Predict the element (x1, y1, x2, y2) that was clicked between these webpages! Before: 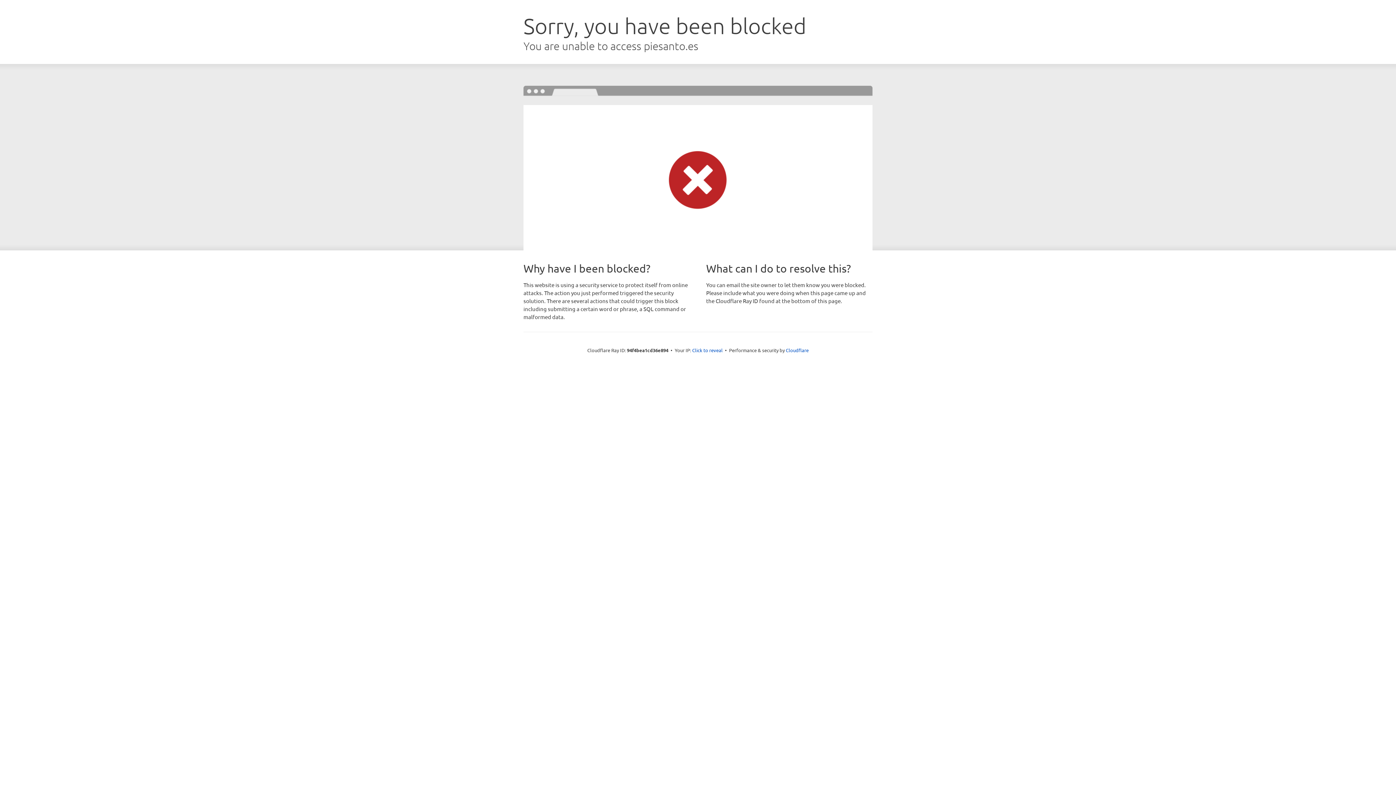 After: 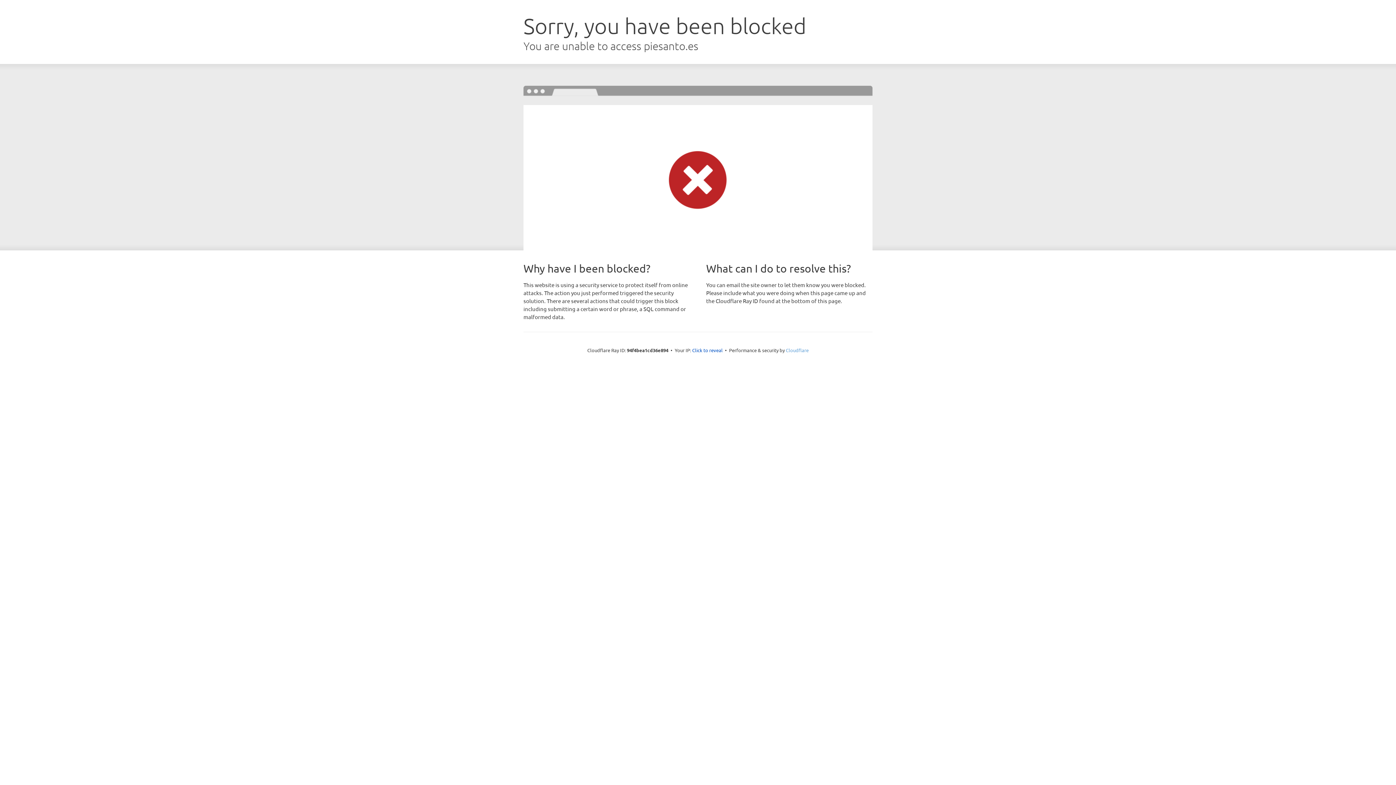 Action: label: Cloudflare bbox: (786, 347, 808, 353)